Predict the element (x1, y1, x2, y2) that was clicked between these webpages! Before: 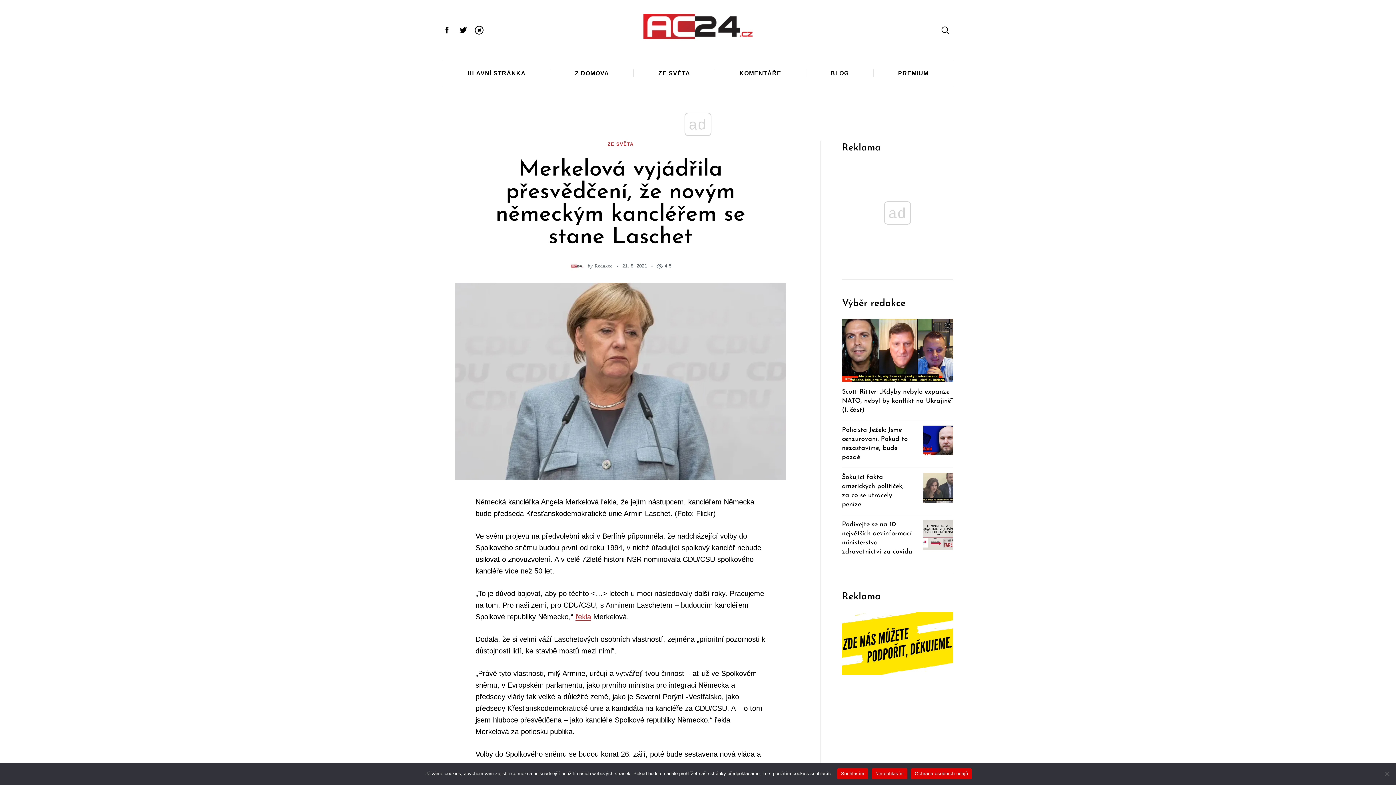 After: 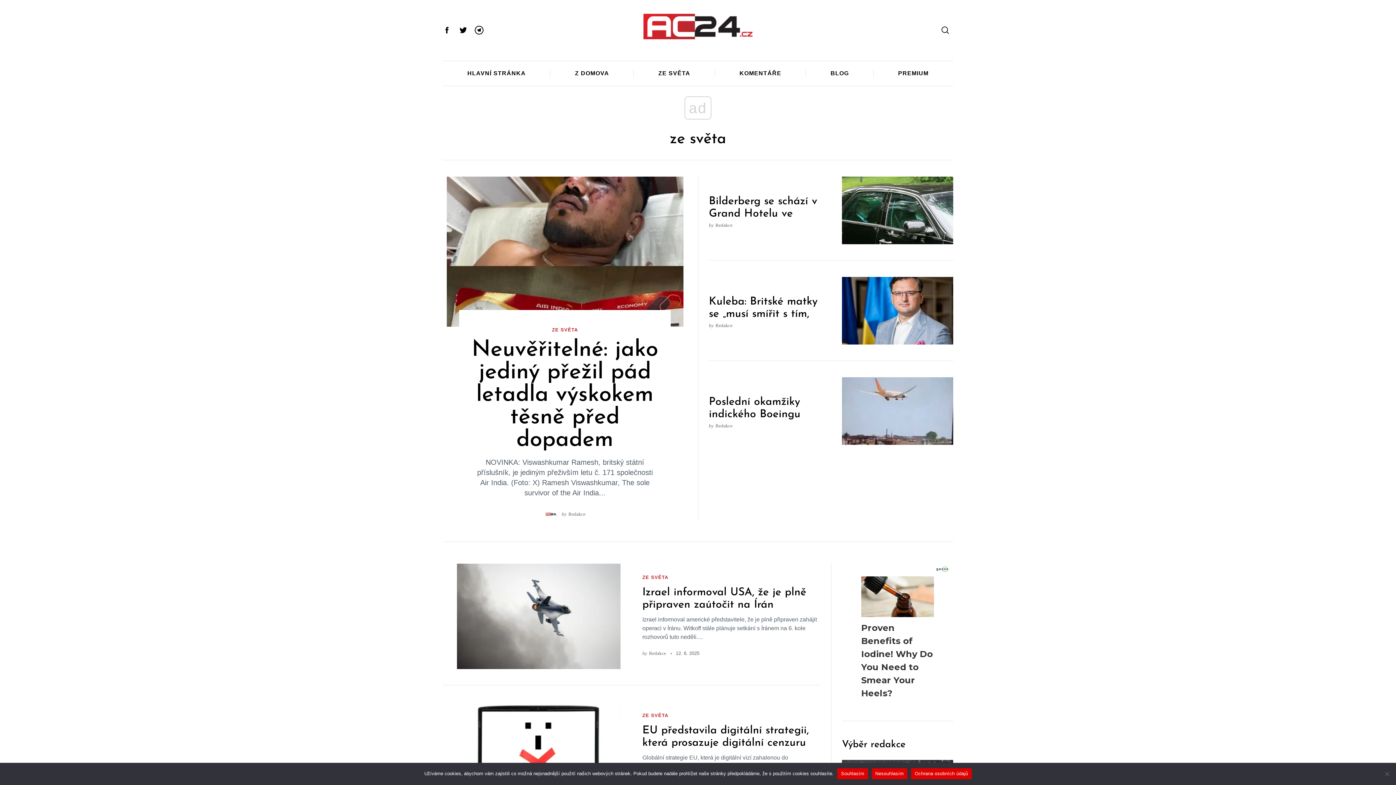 Action: label: ZE SVĚTA bbox: (633, 60, 715, 86)